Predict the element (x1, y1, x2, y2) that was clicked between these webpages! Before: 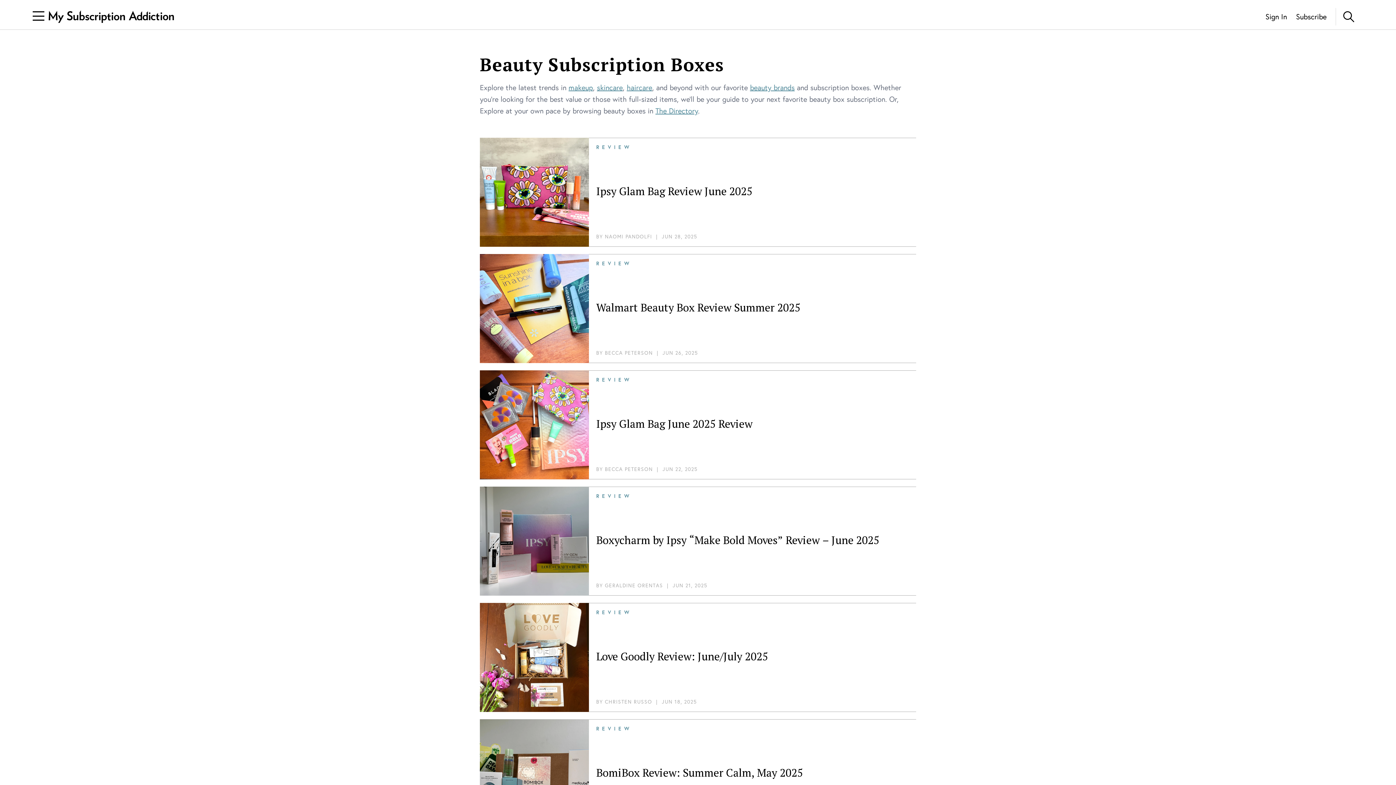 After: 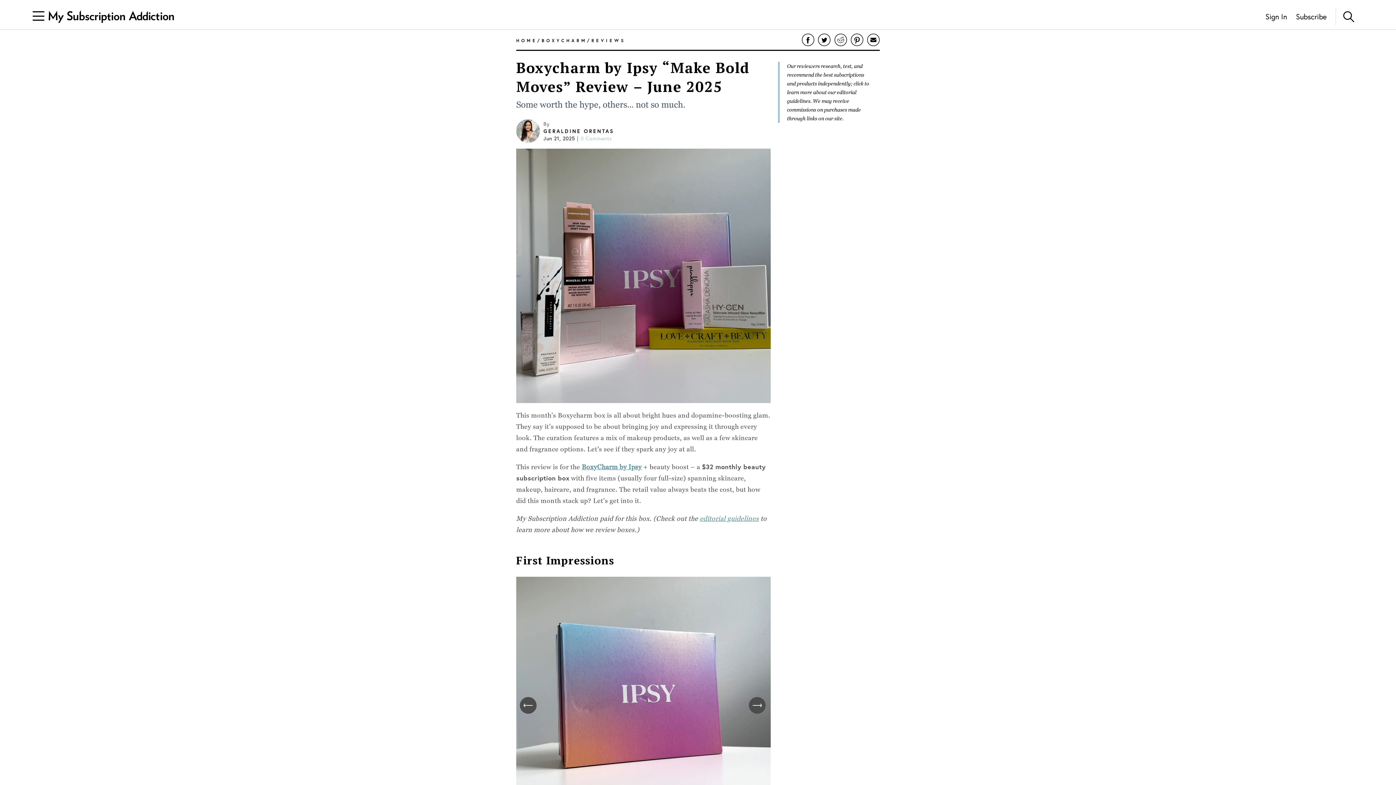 Action: label: REVIEW
Boxycharm by Ipsy “Make Bold Moves” Review – June 2025
BY GERALDINE ORENTAS  |  
JUN 21, 2025 bbox: (480, 483, 916, 599)